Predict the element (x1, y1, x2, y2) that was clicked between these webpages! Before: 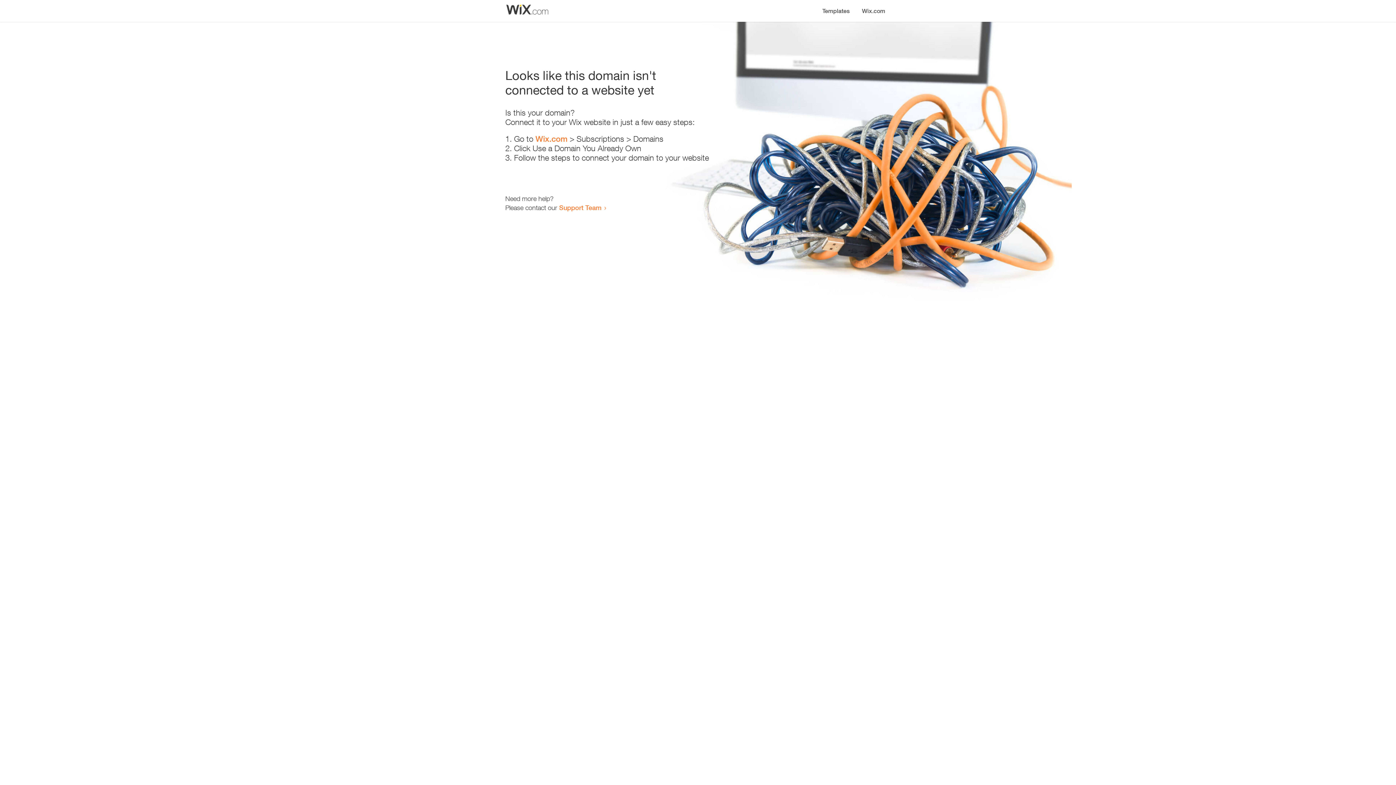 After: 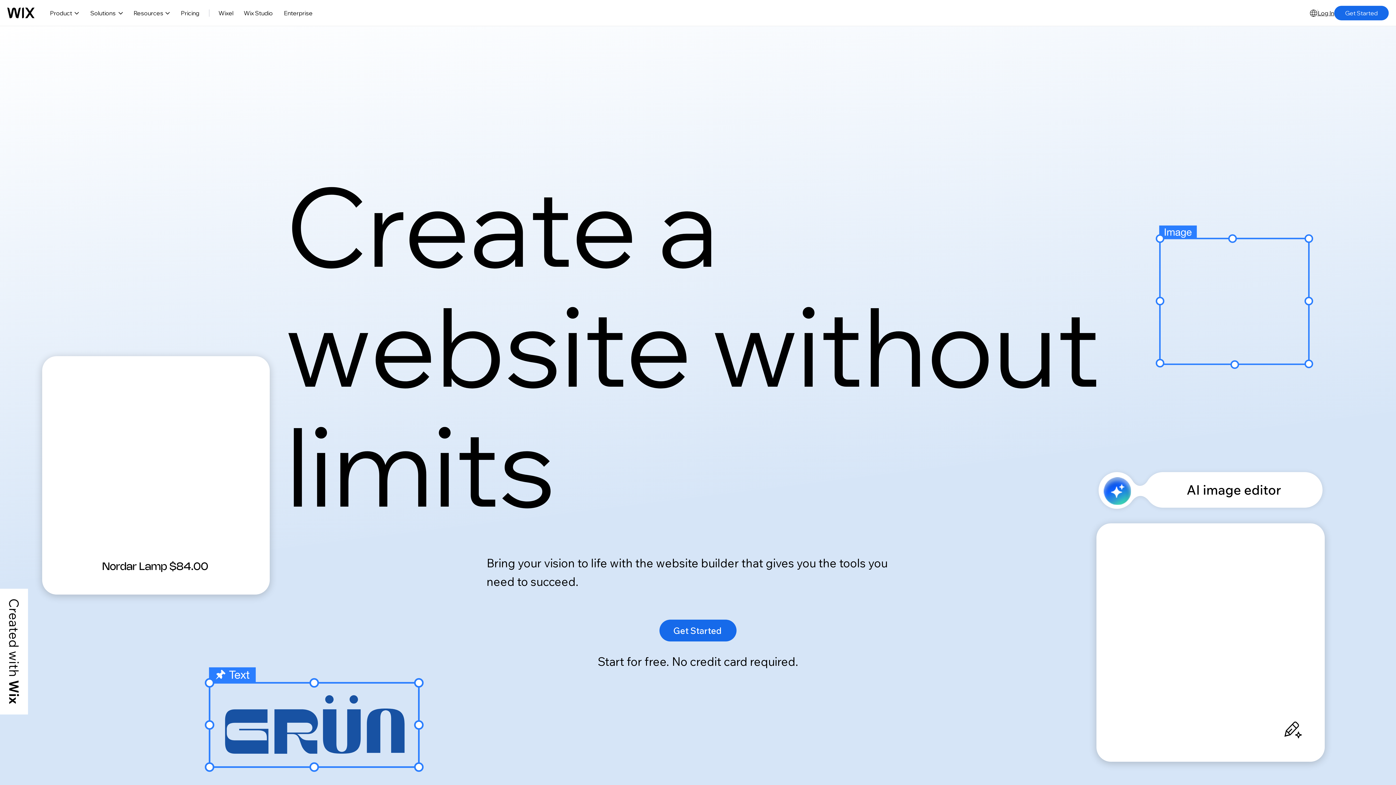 Action: label: Wix.com bbox: (856, 0, 890, 14)